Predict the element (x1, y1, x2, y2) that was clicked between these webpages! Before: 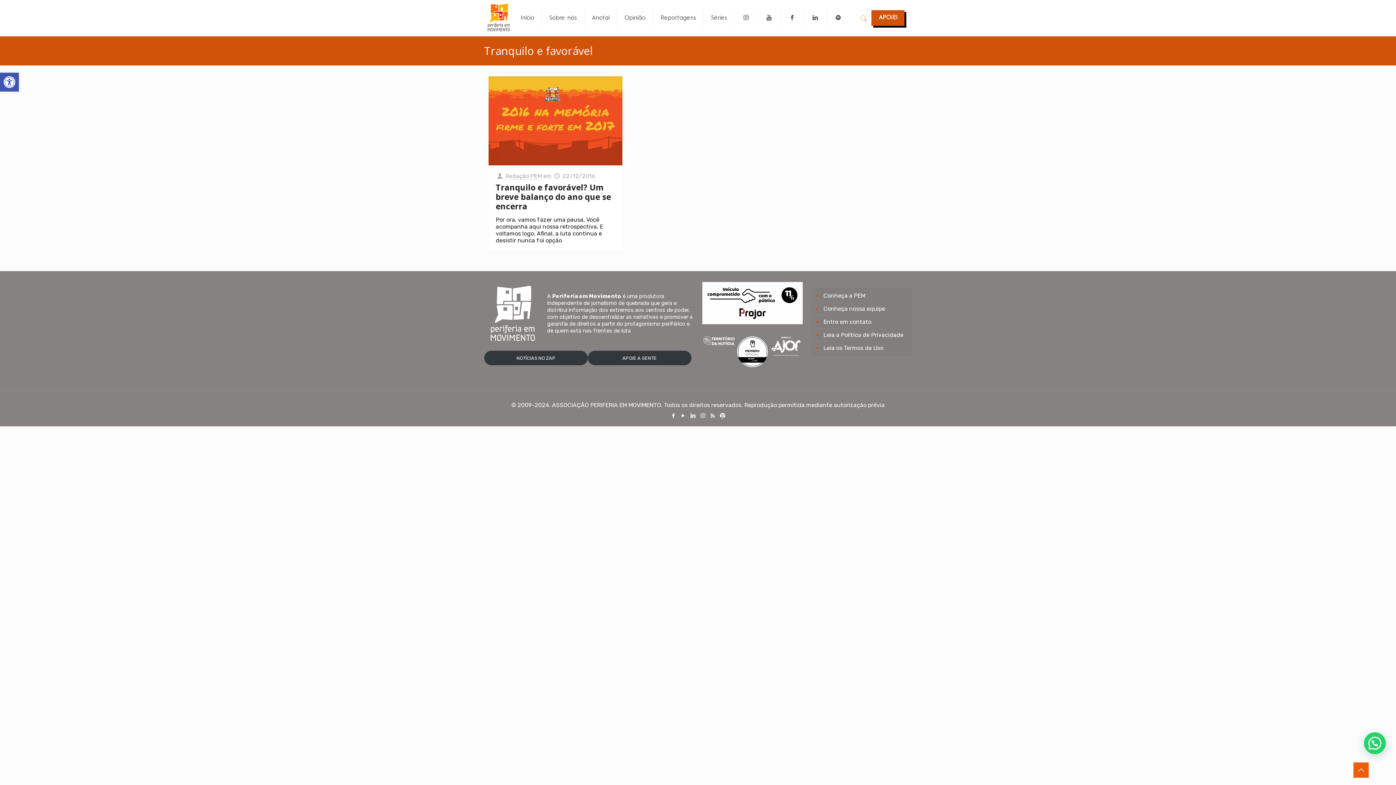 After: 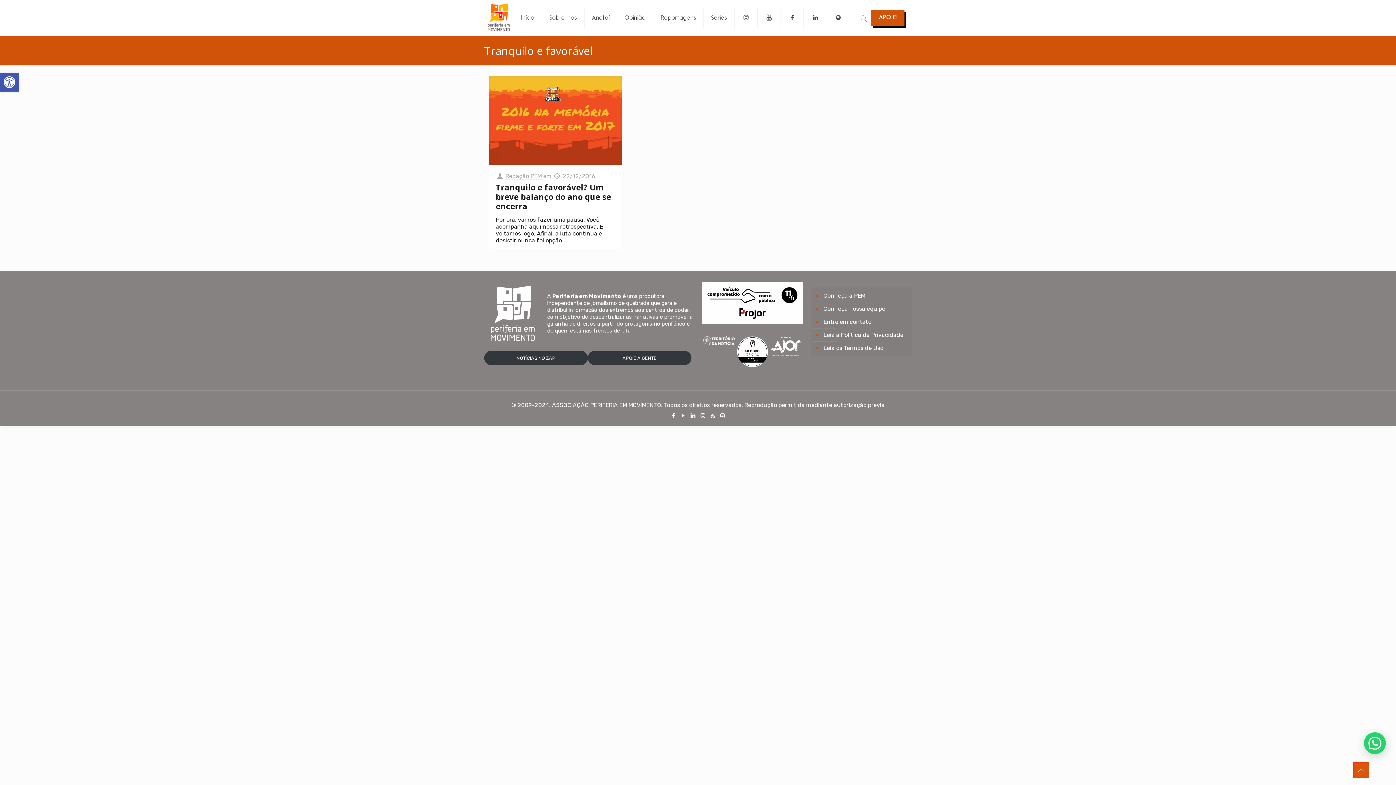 Action: bbox: (1353, 762, 1369, 778)